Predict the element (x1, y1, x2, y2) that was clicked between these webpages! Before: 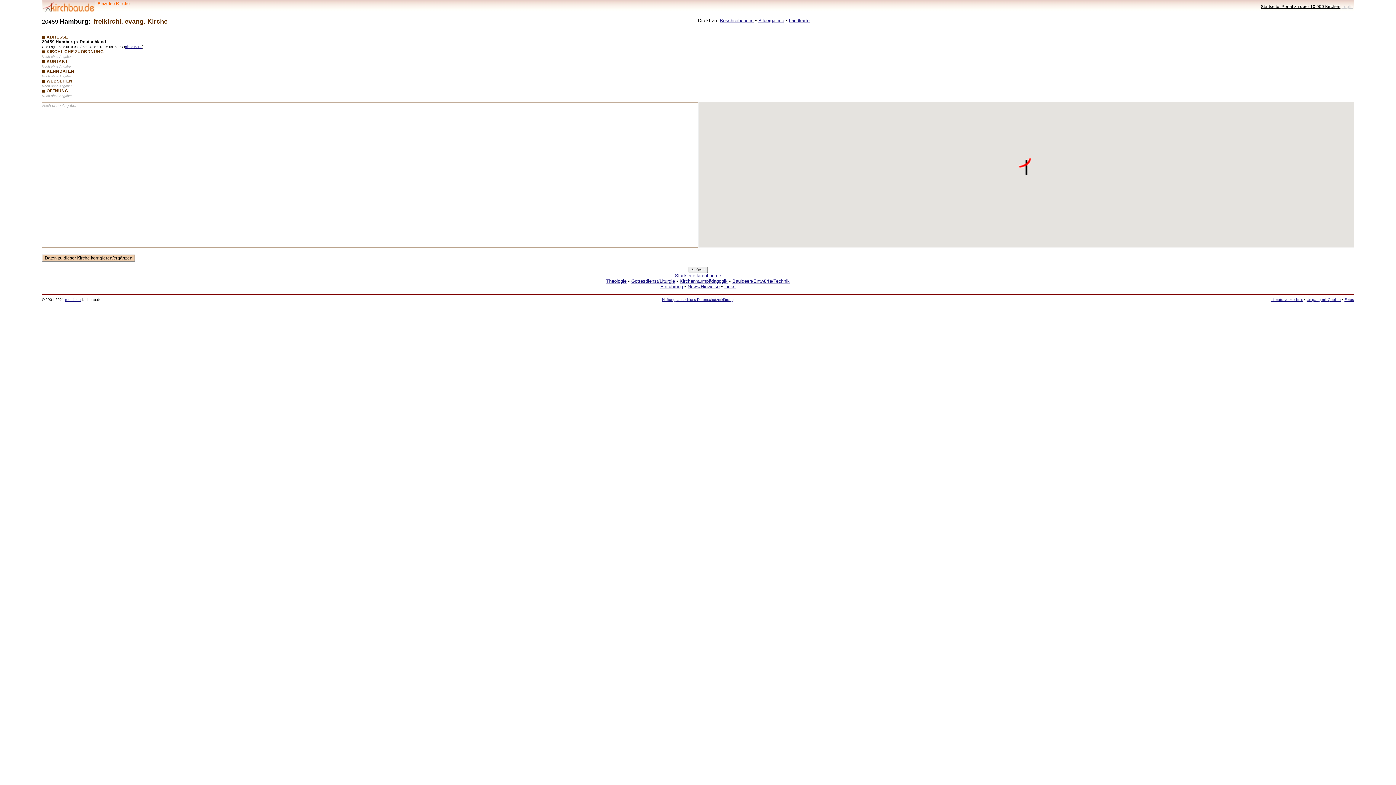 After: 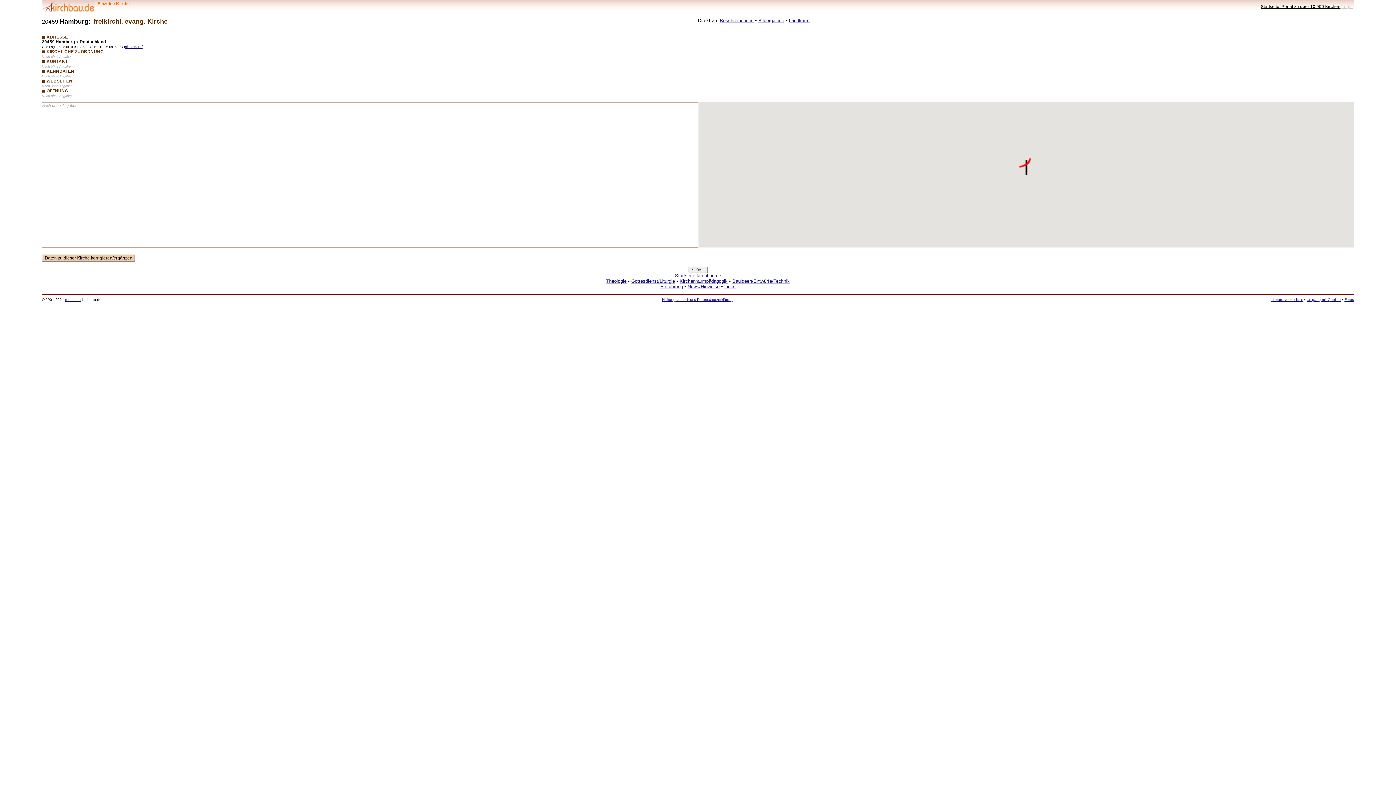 Action: label: siehe Karte bbox: (125, 44, 142, 48)